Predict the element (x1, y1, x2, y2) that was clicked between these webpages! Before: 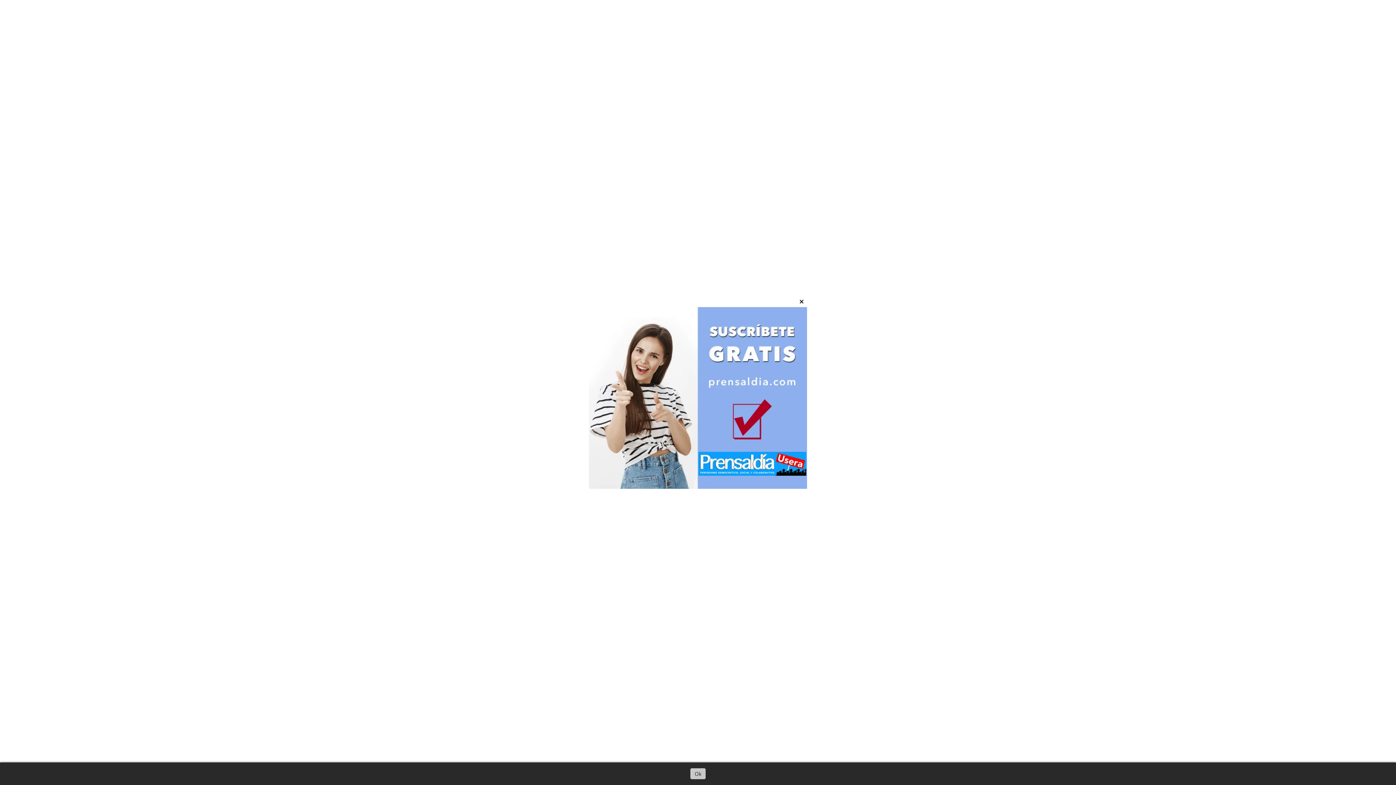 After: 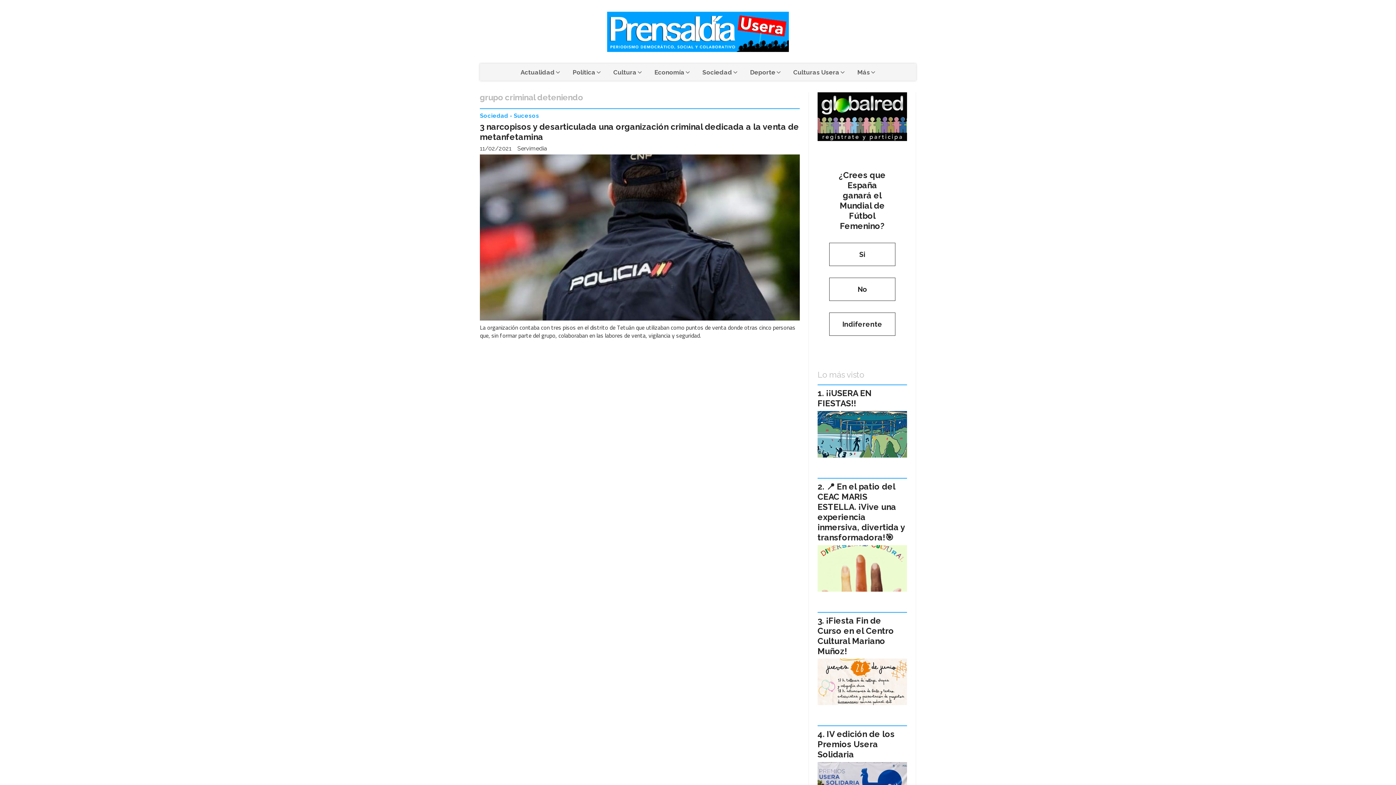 Action: label: Ok bbox: (690, 768, 705, 779)